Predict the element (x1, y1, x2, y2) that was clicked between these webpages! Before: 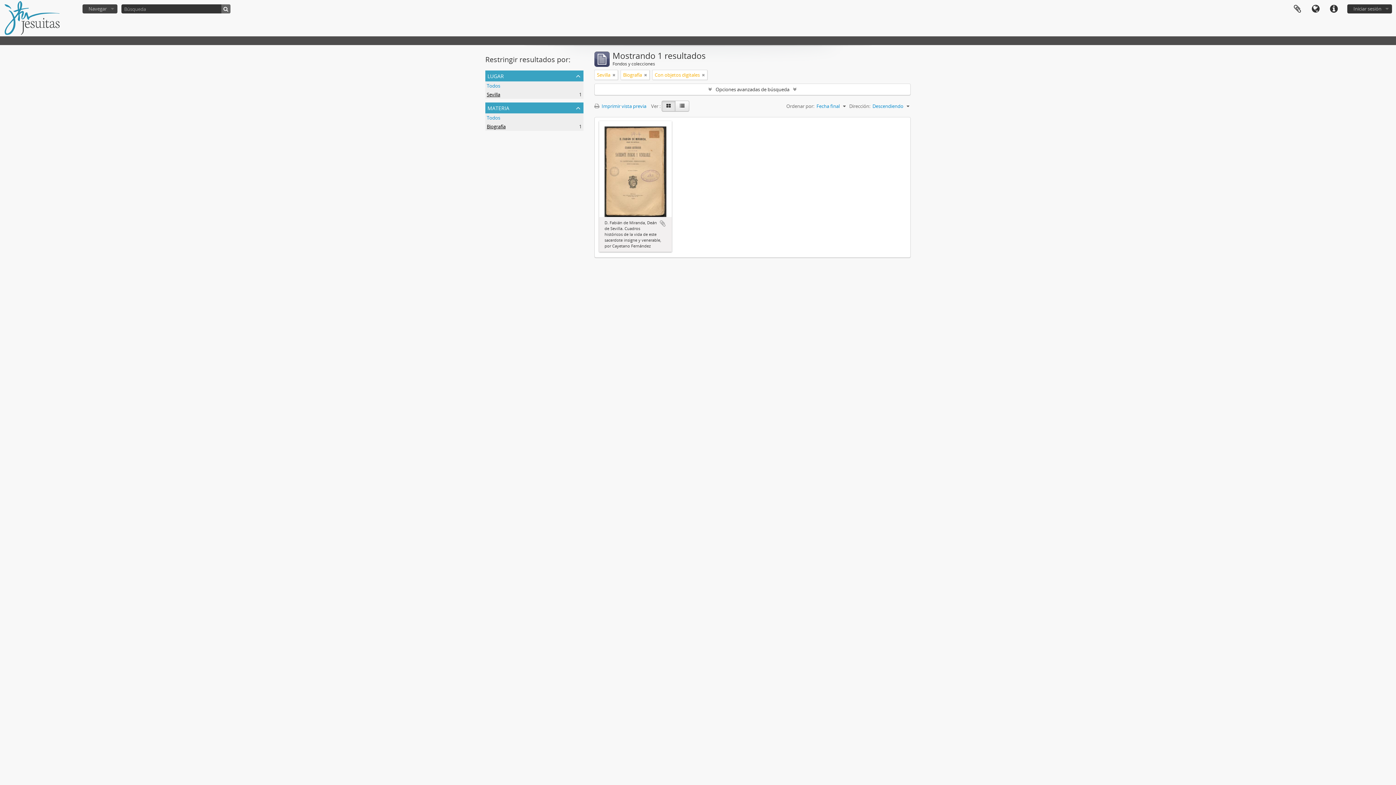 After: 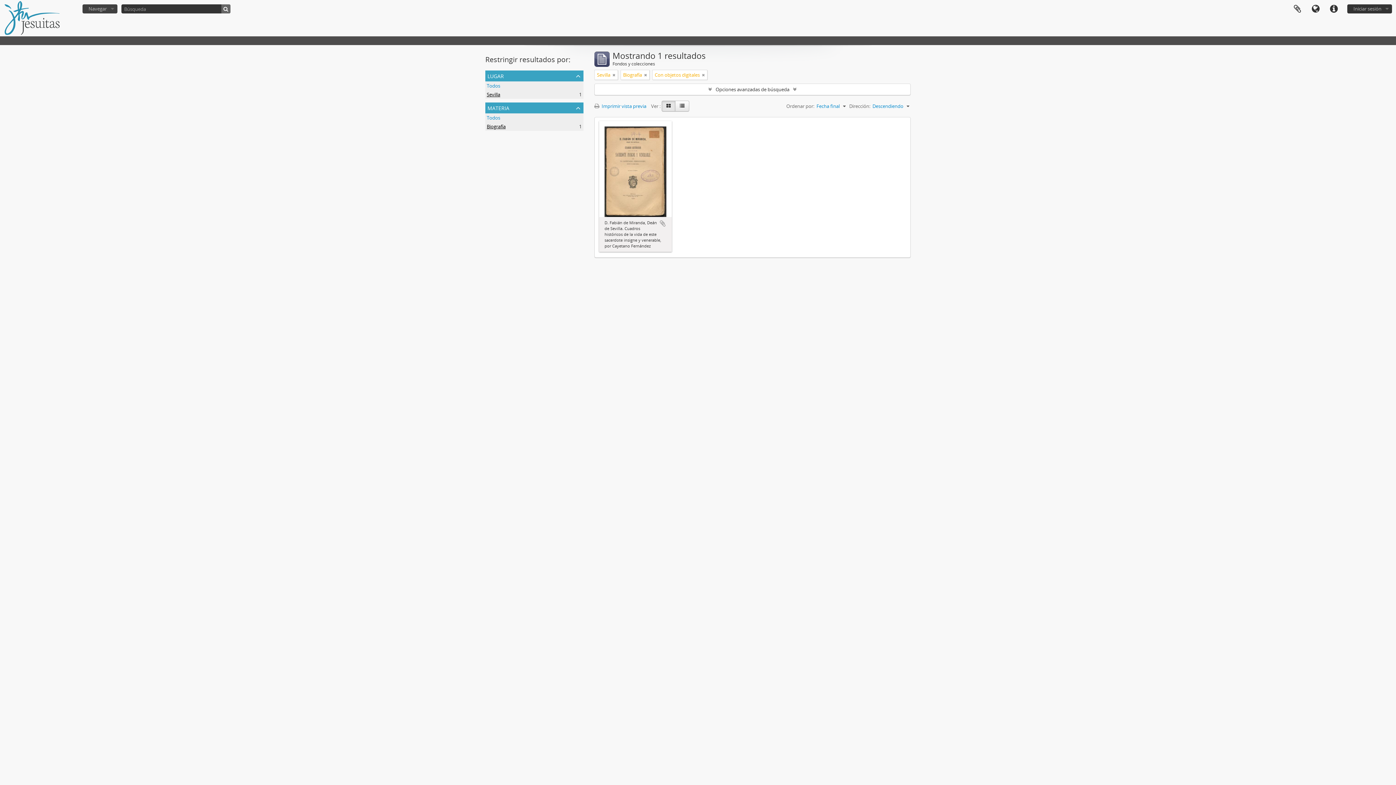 Action: label: Sevilla
, 1 resultados bbox: (486, 91, 500, 97)